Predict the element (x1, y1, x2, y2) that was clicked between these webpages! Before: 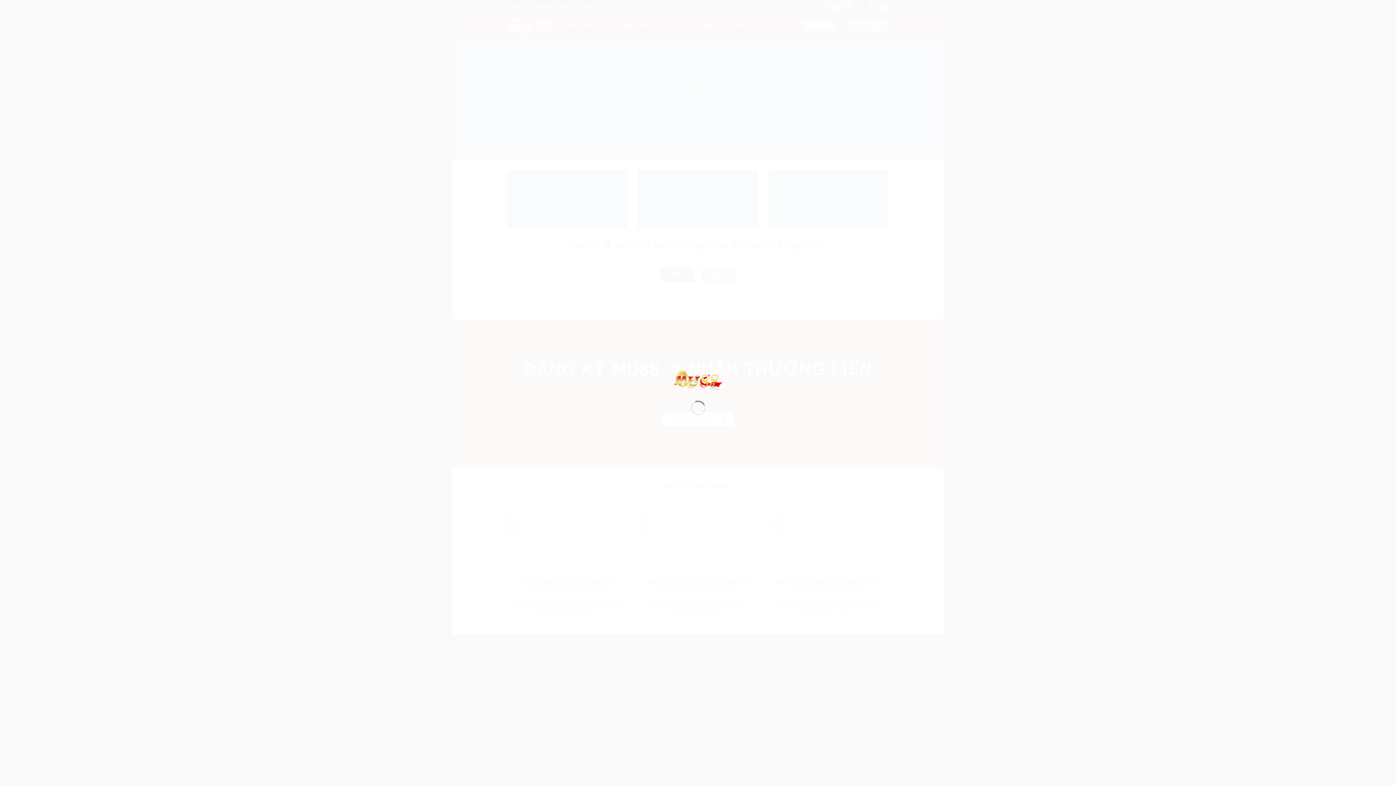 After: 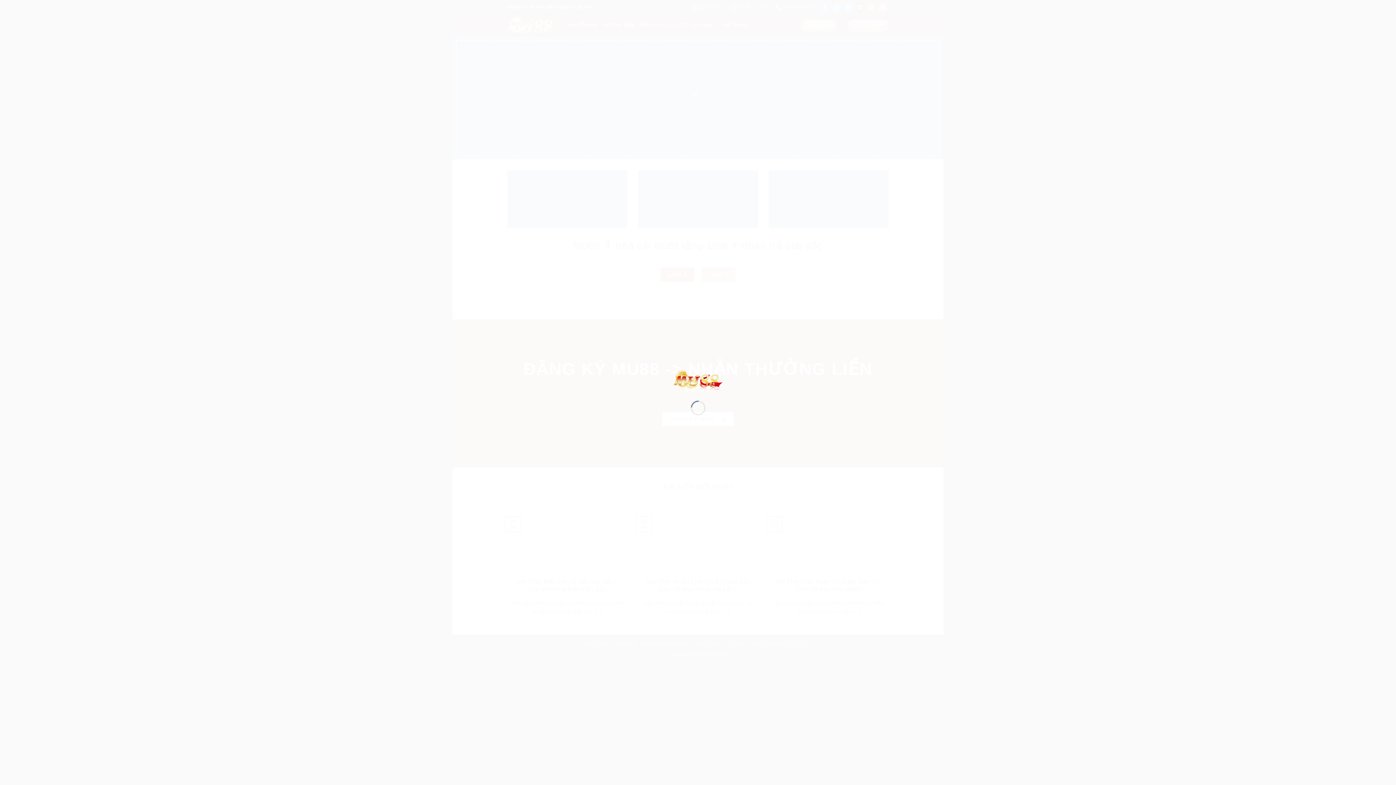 Action: bbox: (673, 376, 723, 382)